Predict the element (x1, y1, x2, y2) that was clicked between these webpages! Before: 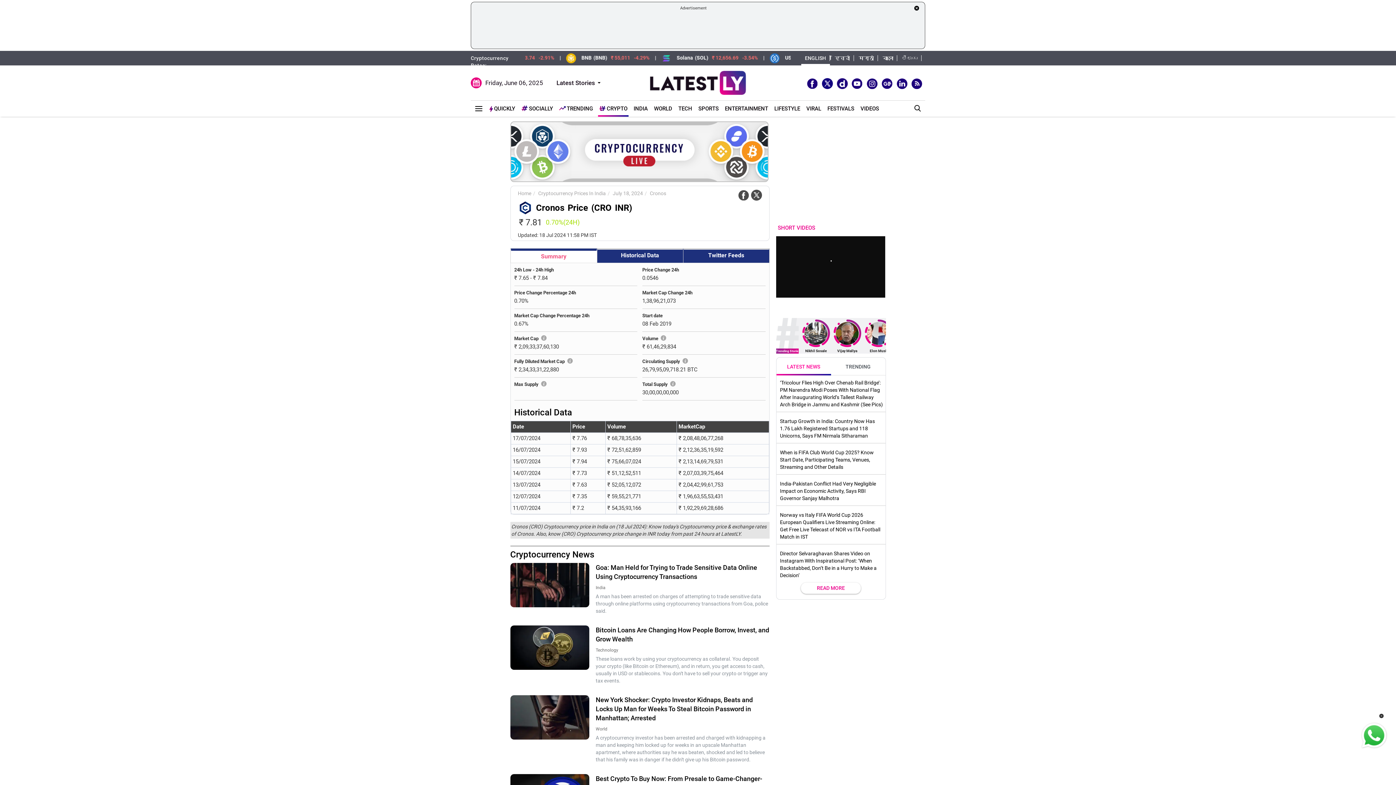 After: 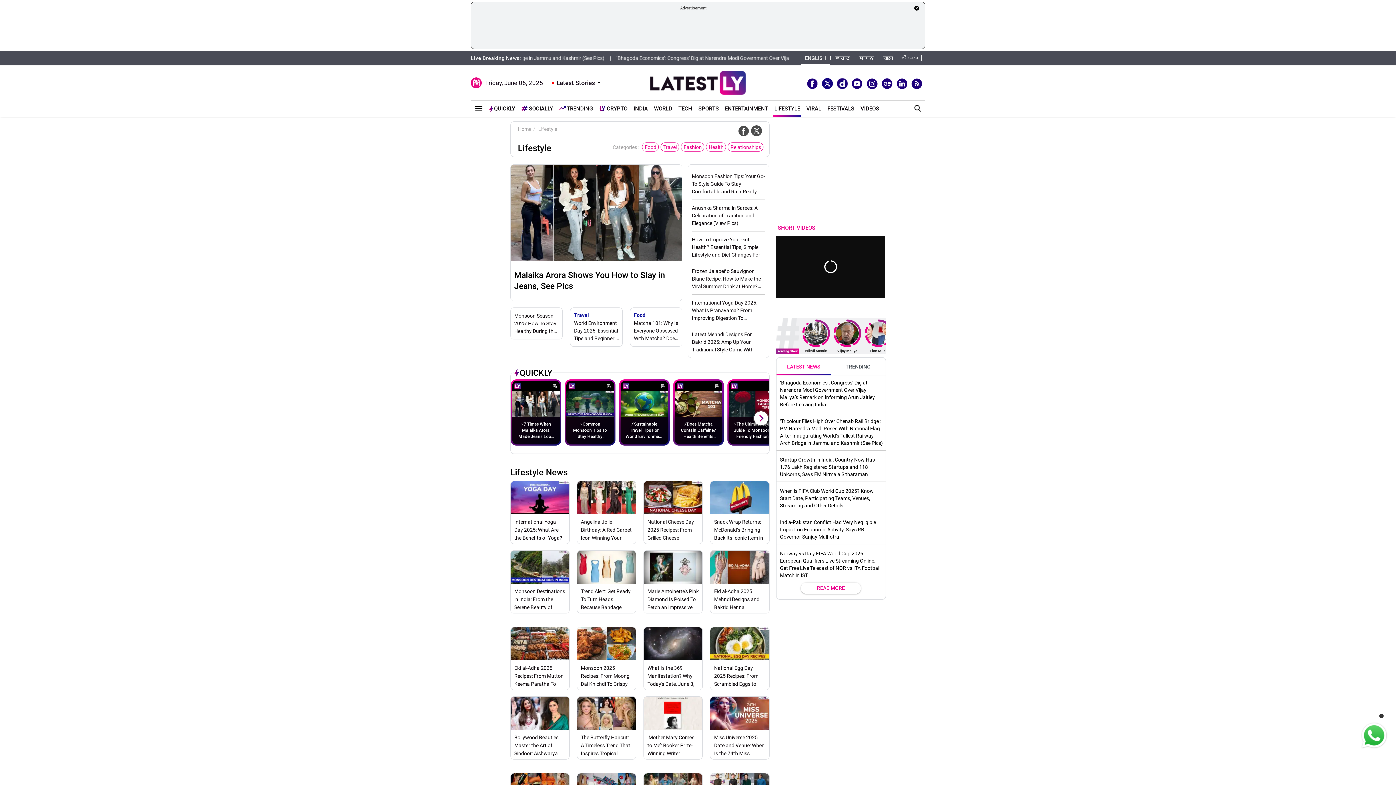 Action: label: LIFESTYLE bbox: (773, 100, 801, 115)